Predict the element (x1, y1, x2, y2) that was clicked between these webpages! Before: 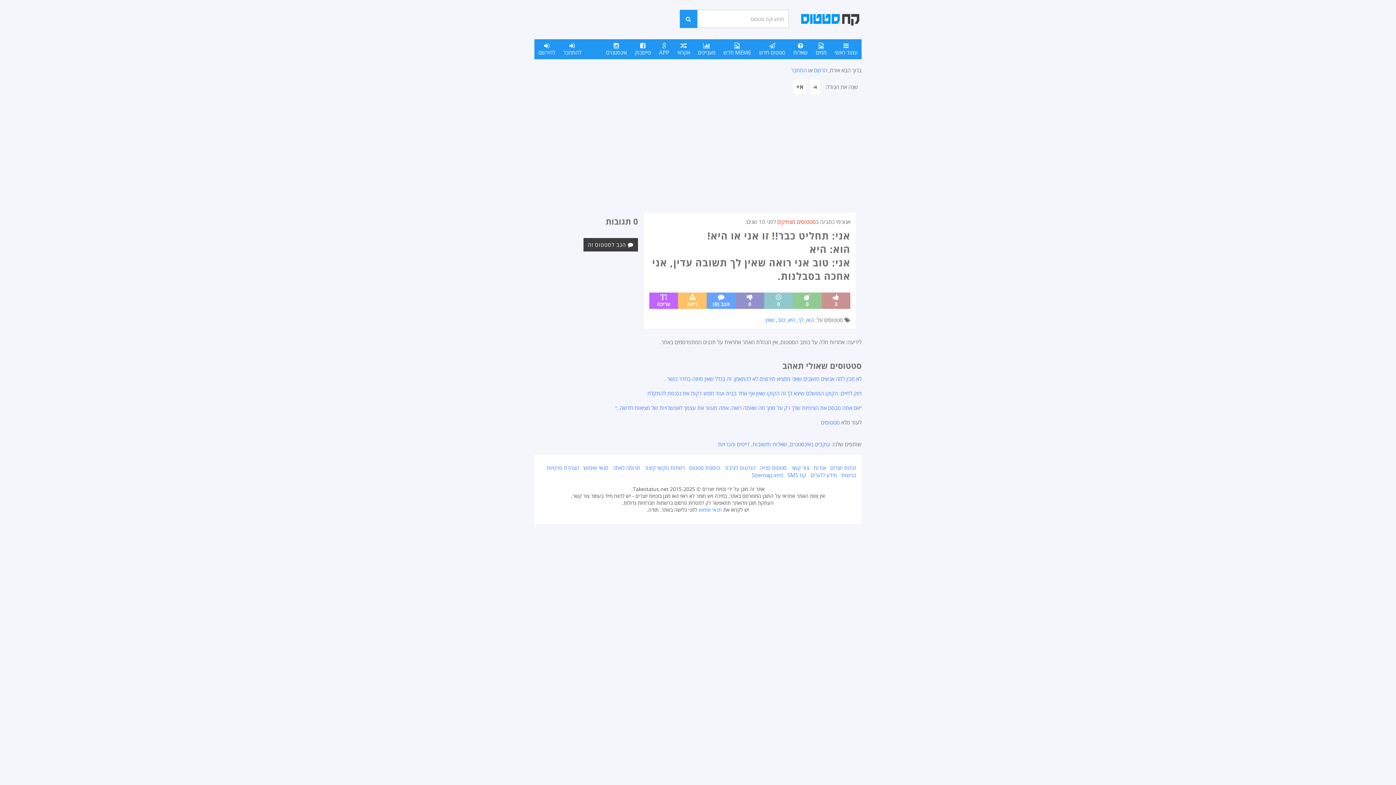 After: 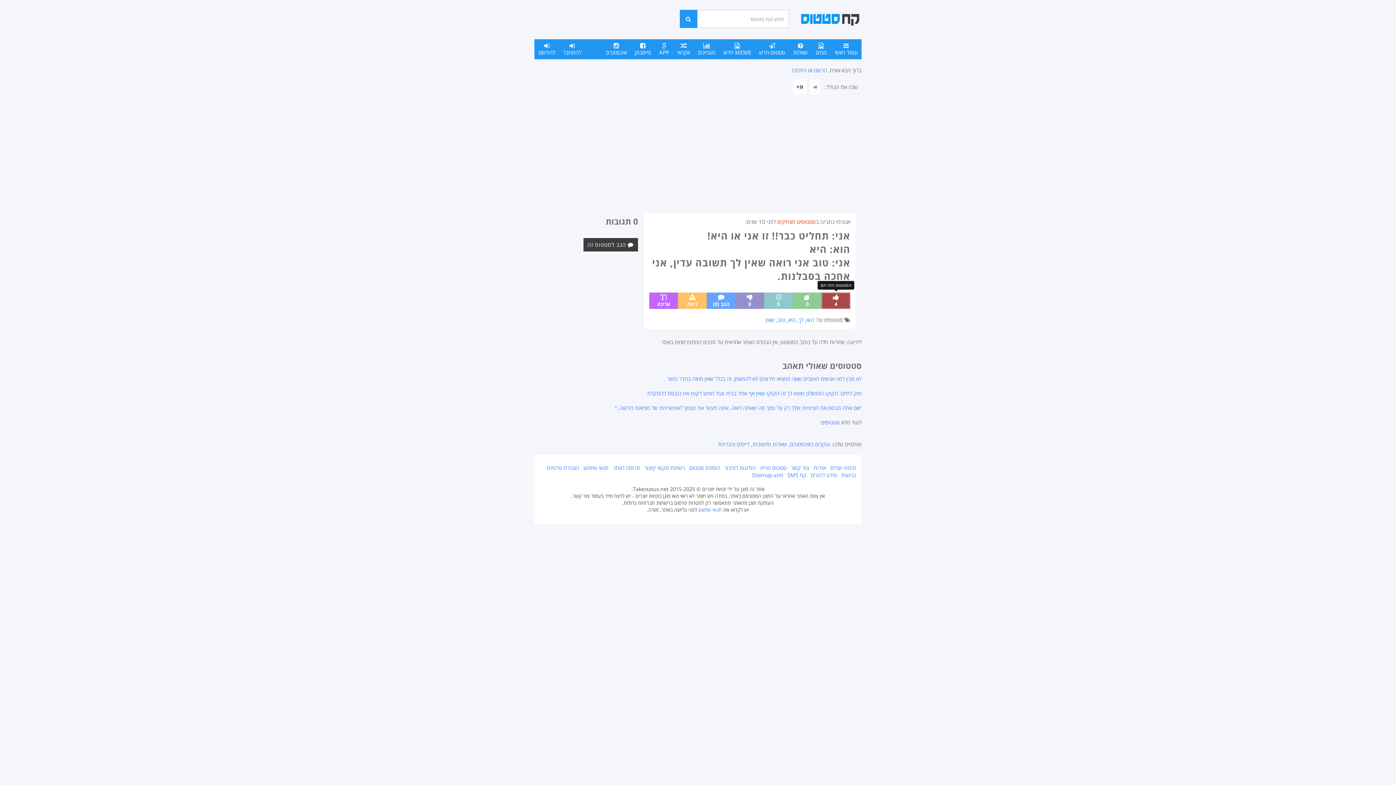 Action: bbox: (821, 292, 850, 308) label: 3